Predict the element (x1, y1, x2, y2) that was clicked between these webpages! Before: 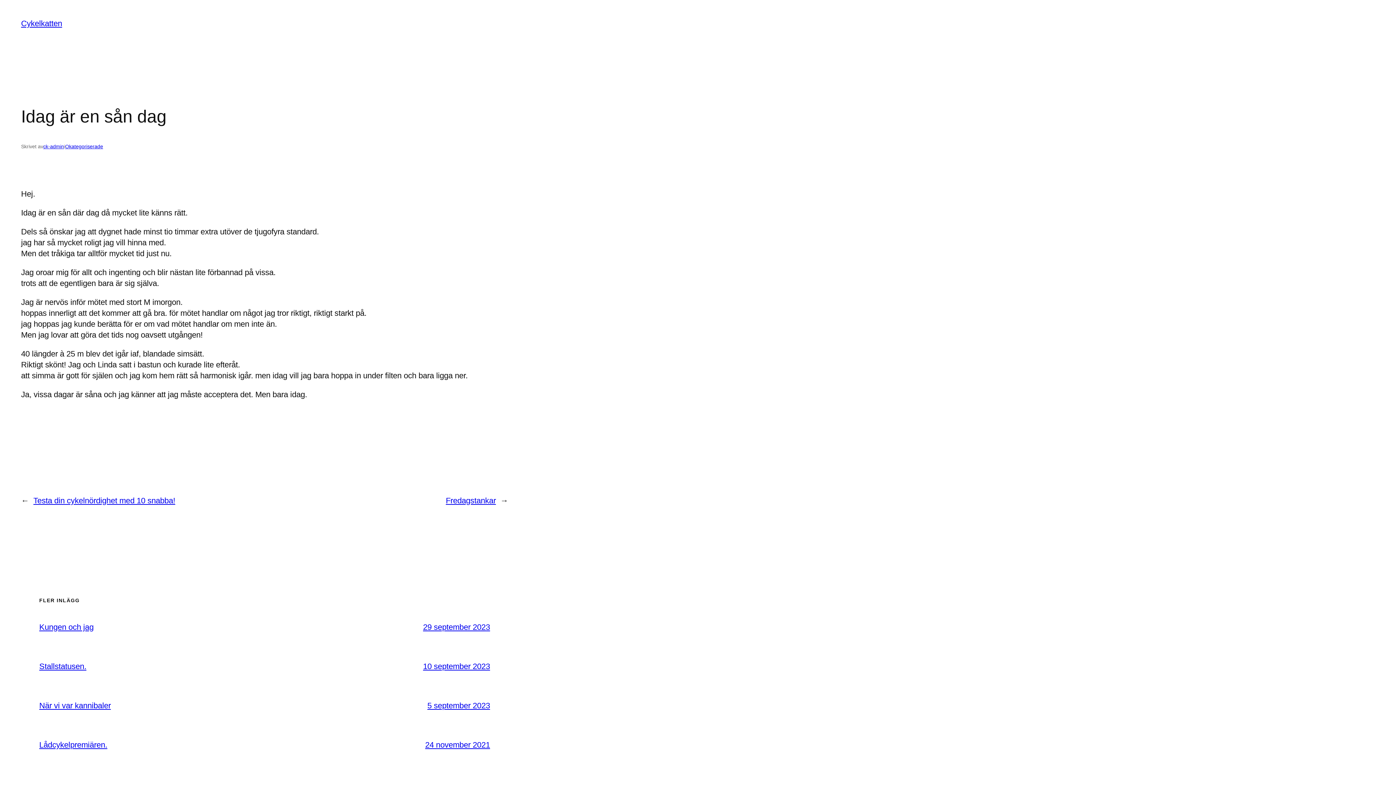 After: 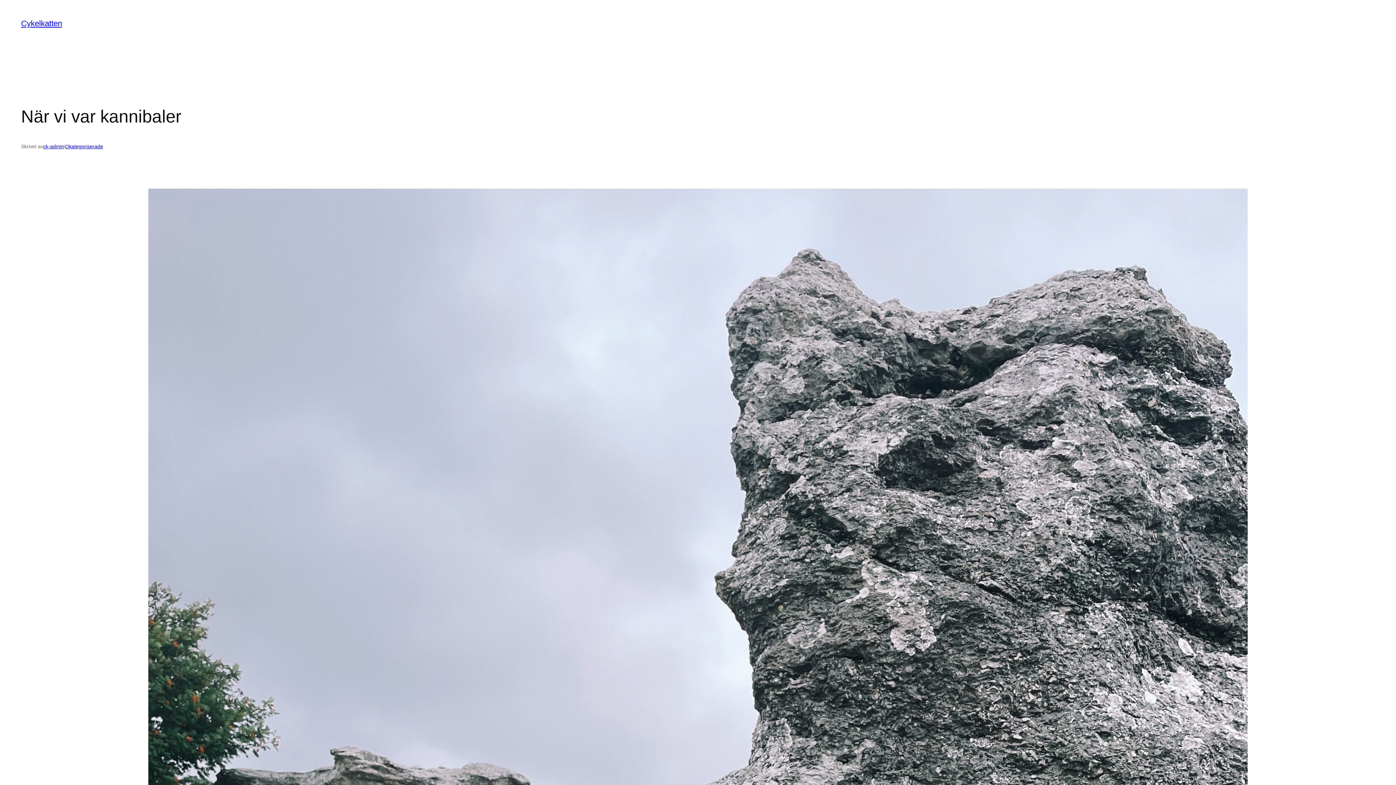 Action: bbox: (427, 701, 490, 710) label: 5 september 2023